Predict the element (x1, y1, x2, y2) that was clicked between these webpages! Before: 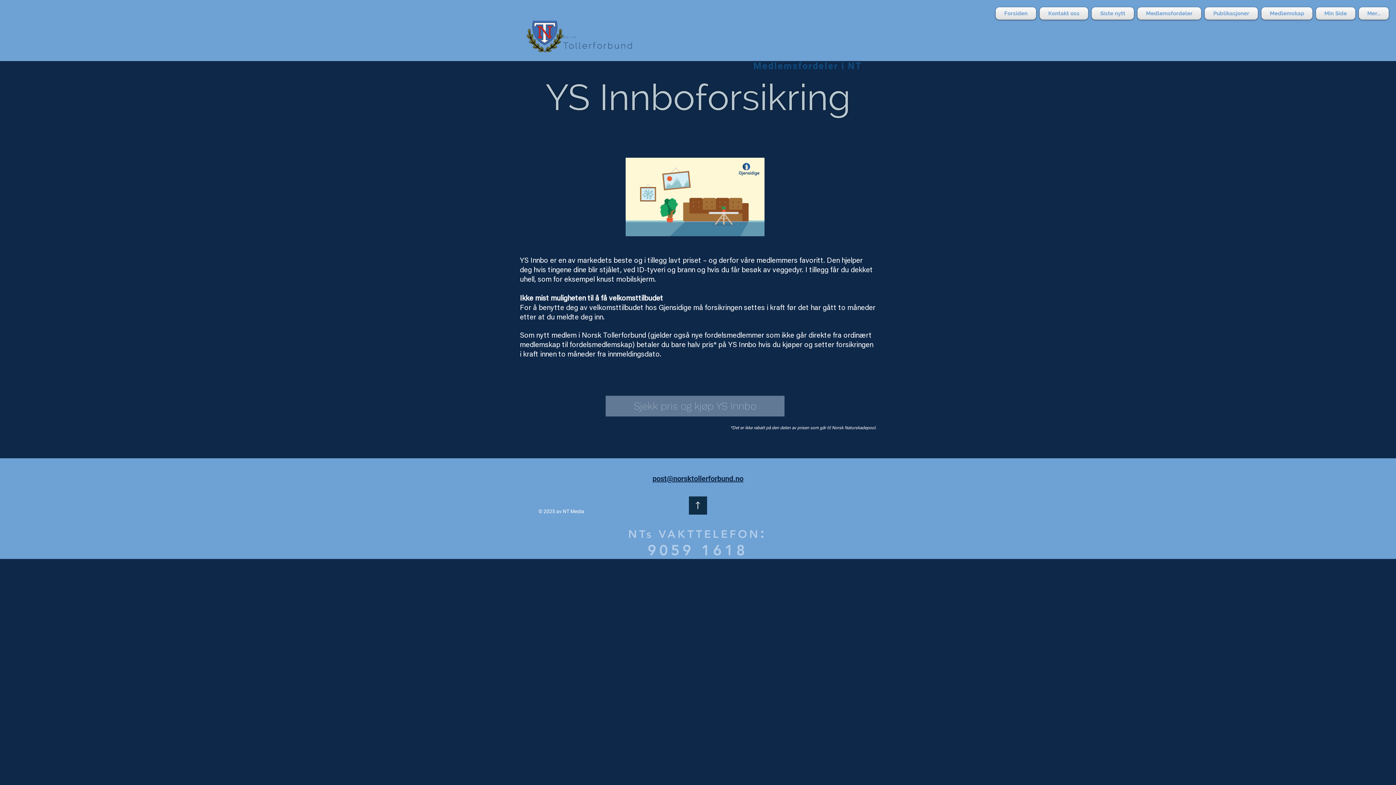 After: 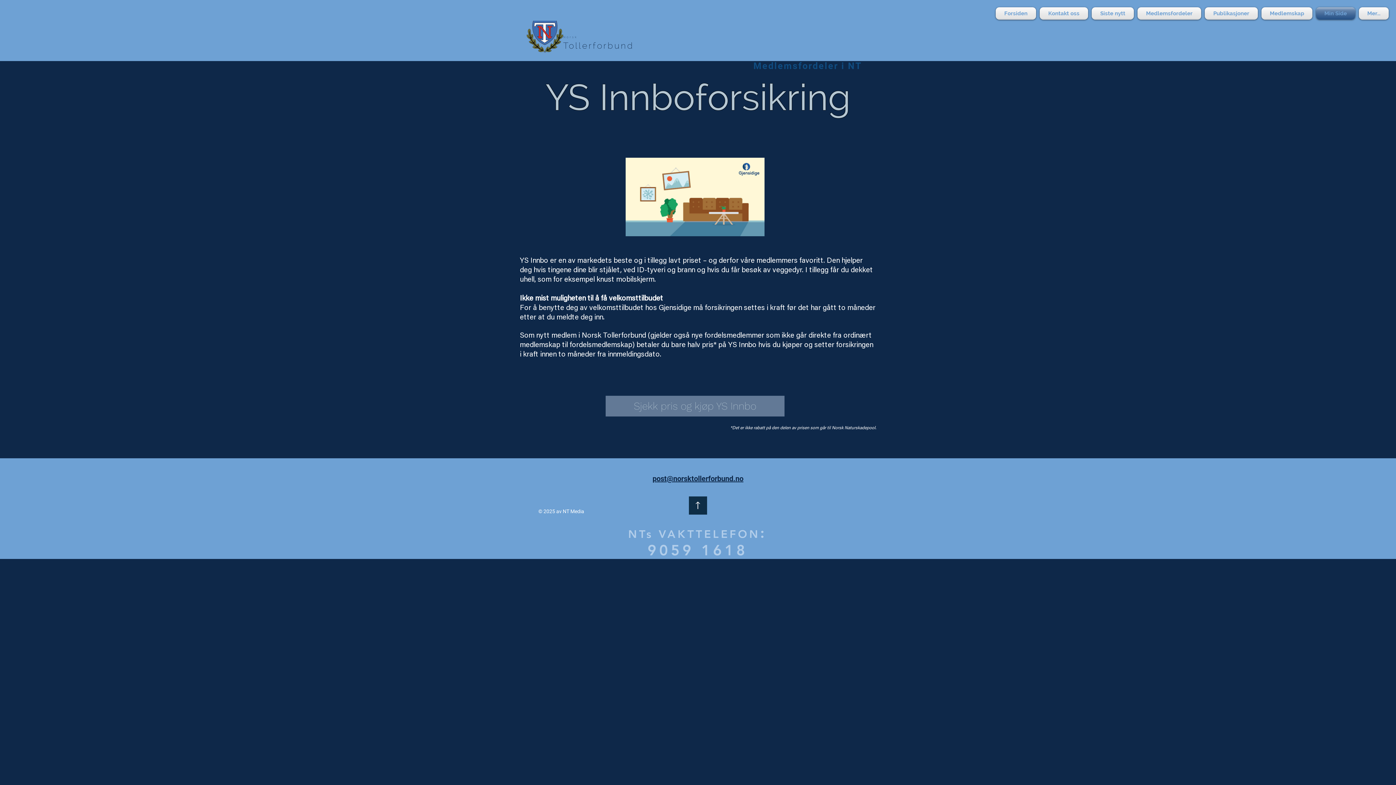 Action: label: Min Side bbox: (1314, 7, 1357, 19)